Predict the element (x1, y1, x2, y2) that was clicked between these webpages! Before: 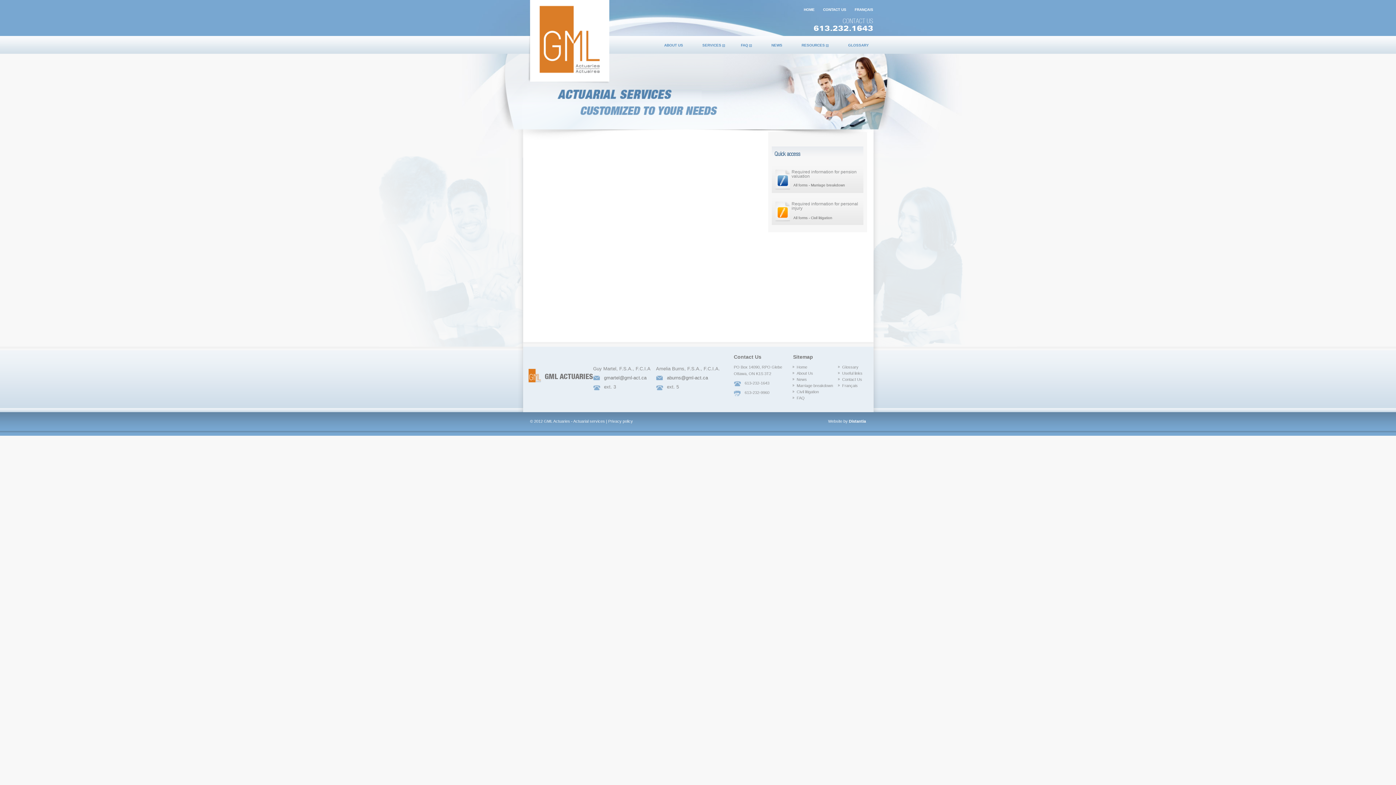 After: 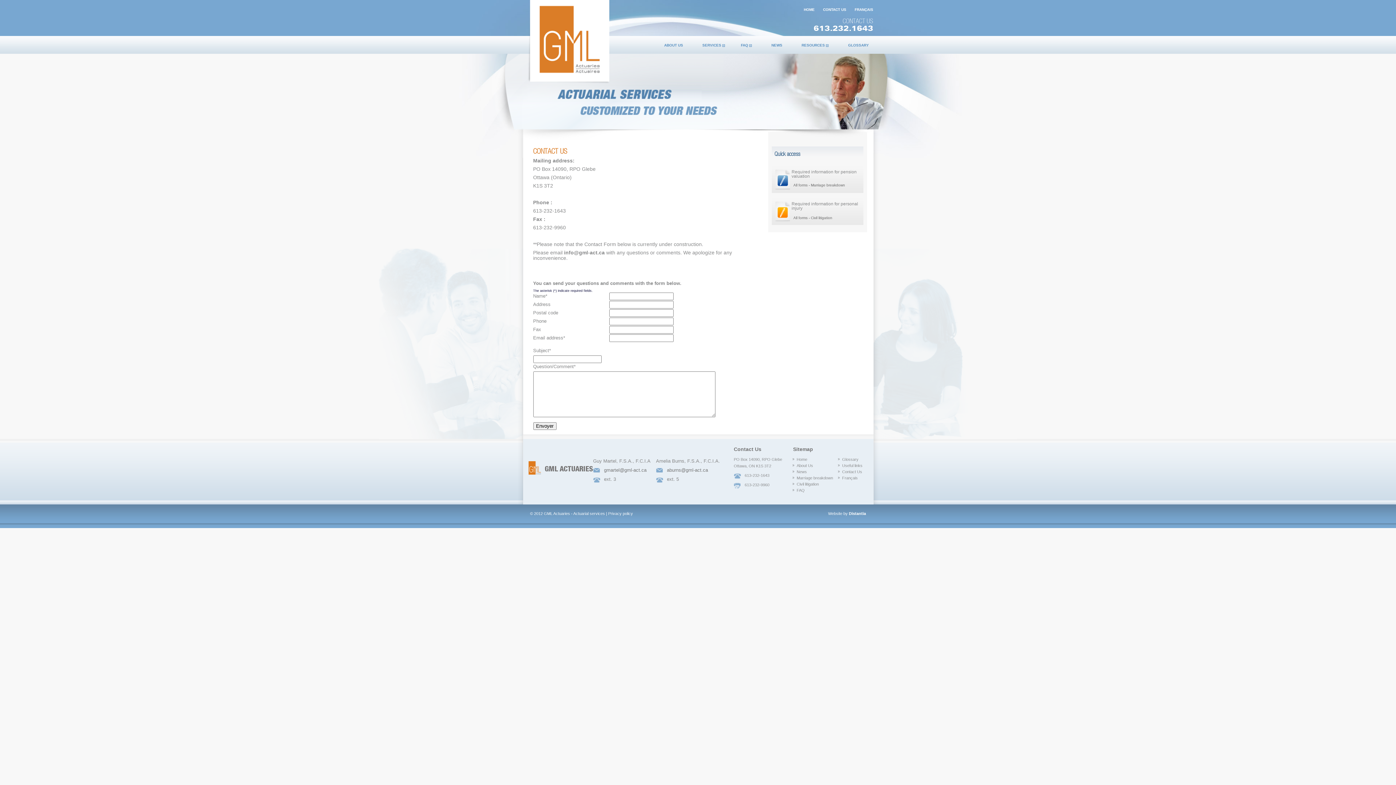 Action: bbox: (823, 7, 846, 11) label: CONTACT US